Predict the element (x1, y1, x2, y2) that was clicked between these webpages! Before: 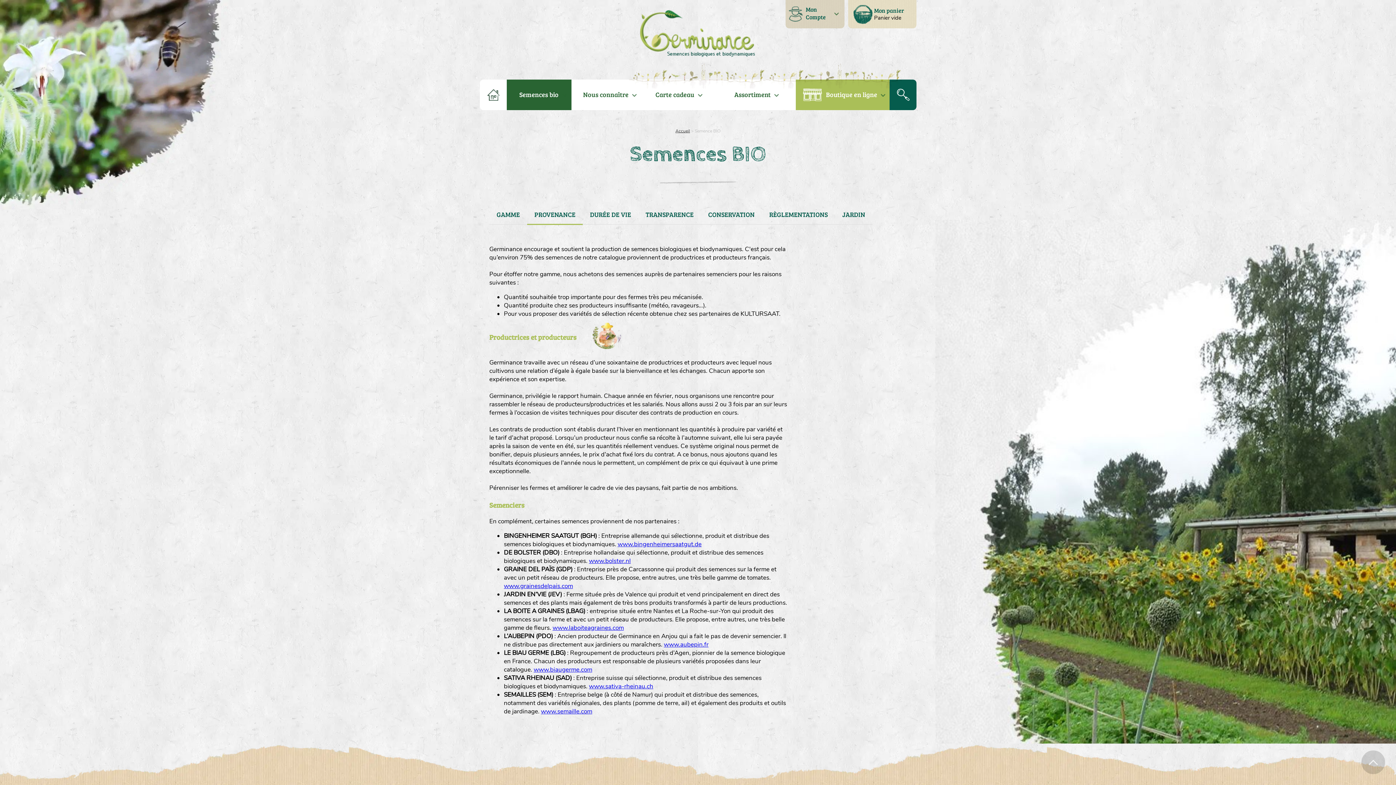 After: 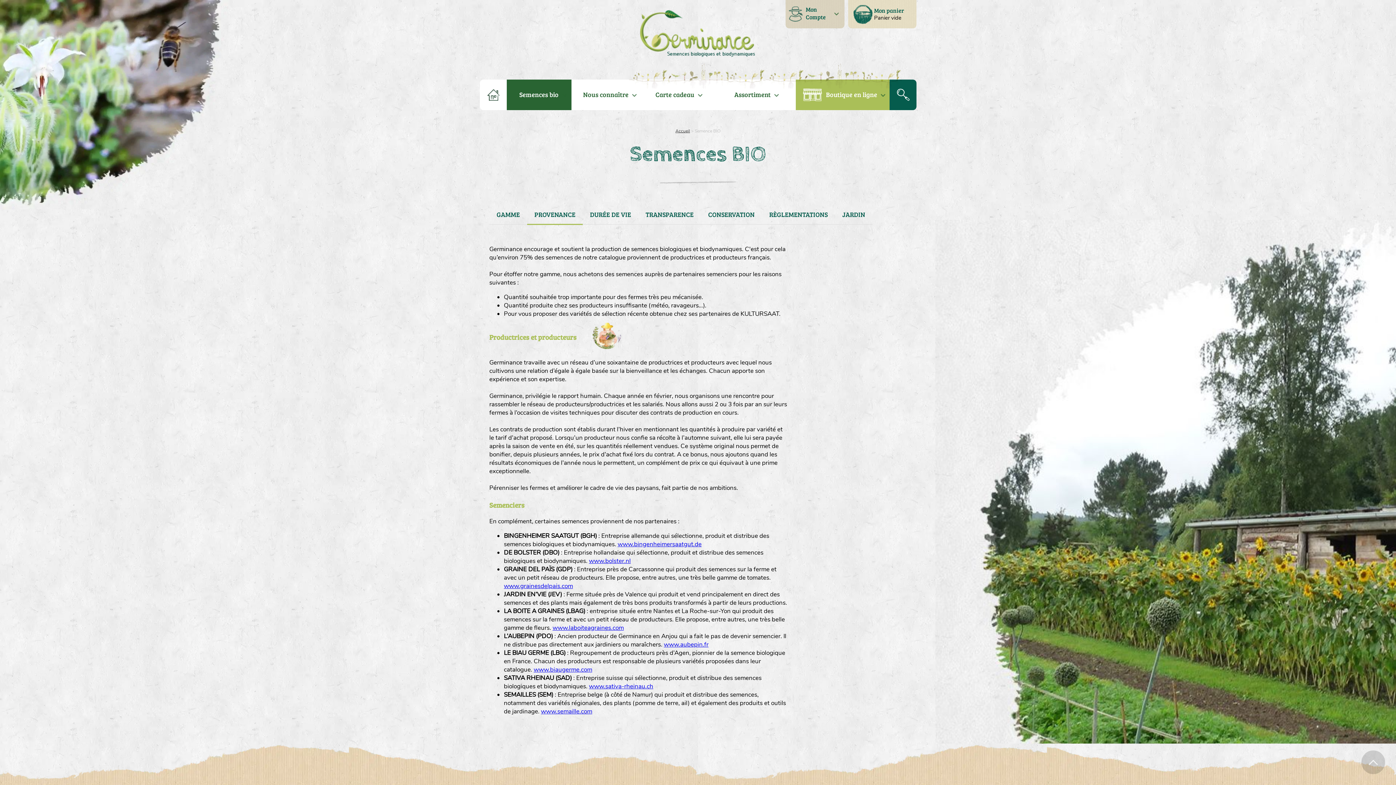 Action: label: www.grainesdelpais.com bbox: (504, 582, 573, 590)